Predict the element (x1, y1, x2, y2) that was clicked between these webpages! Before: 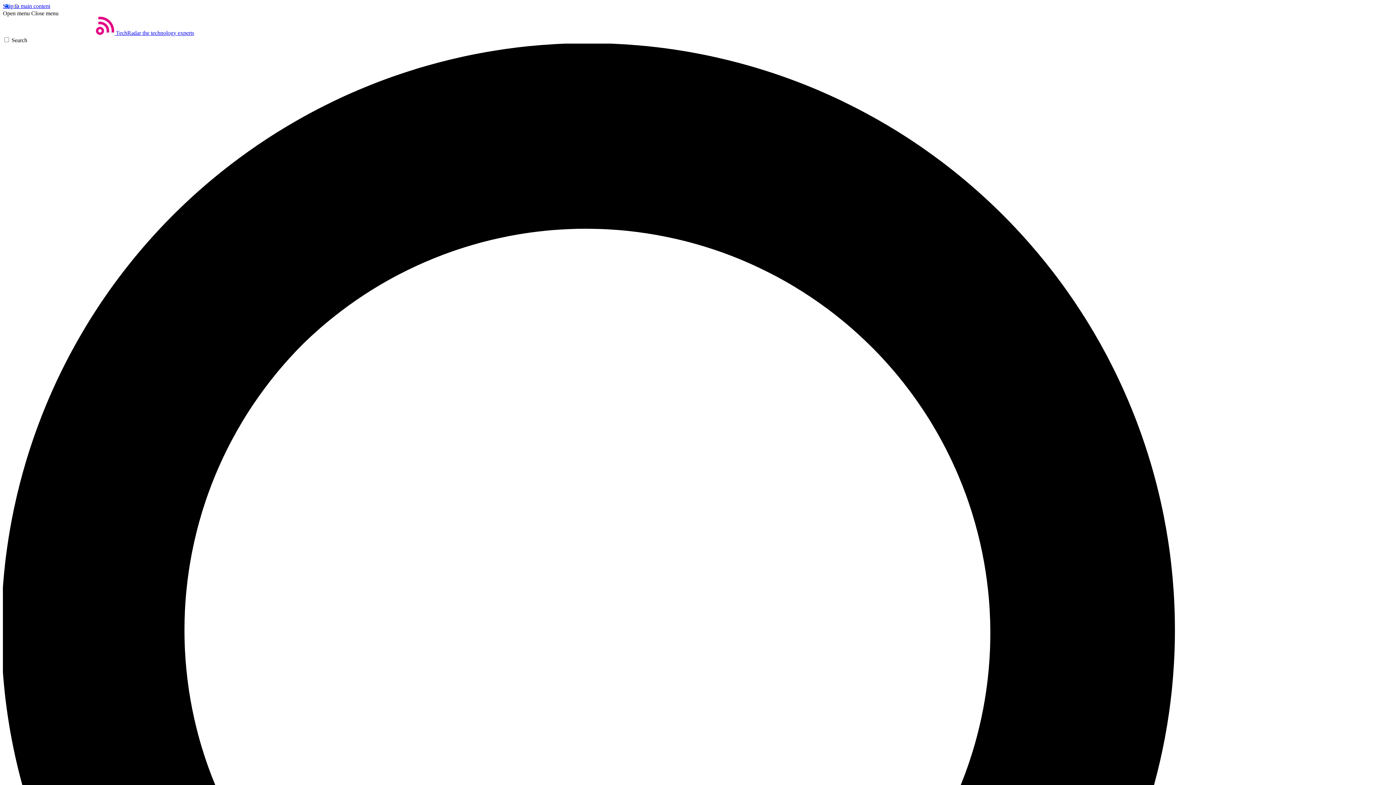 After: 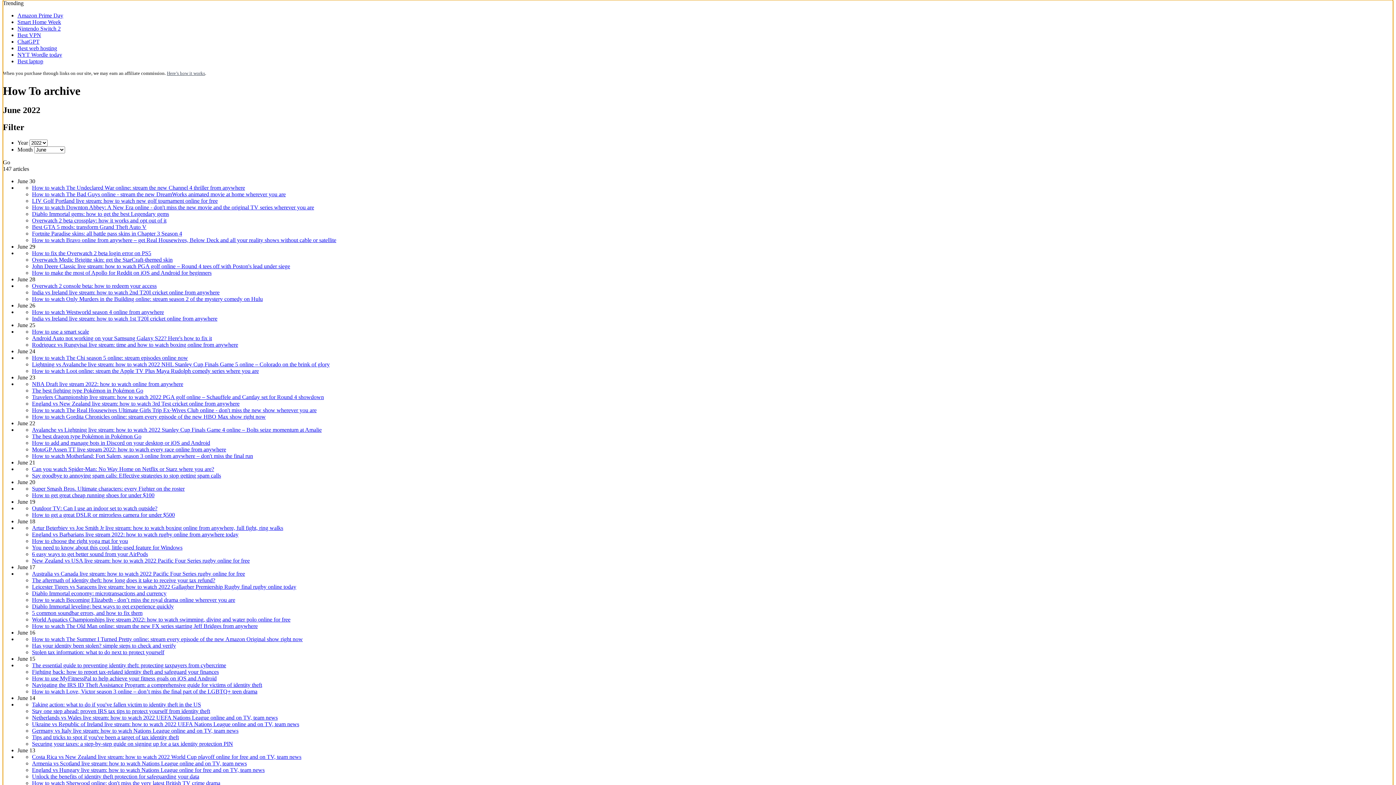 Action: bbox: (2, 2, 50, 9) label: Skip to main content